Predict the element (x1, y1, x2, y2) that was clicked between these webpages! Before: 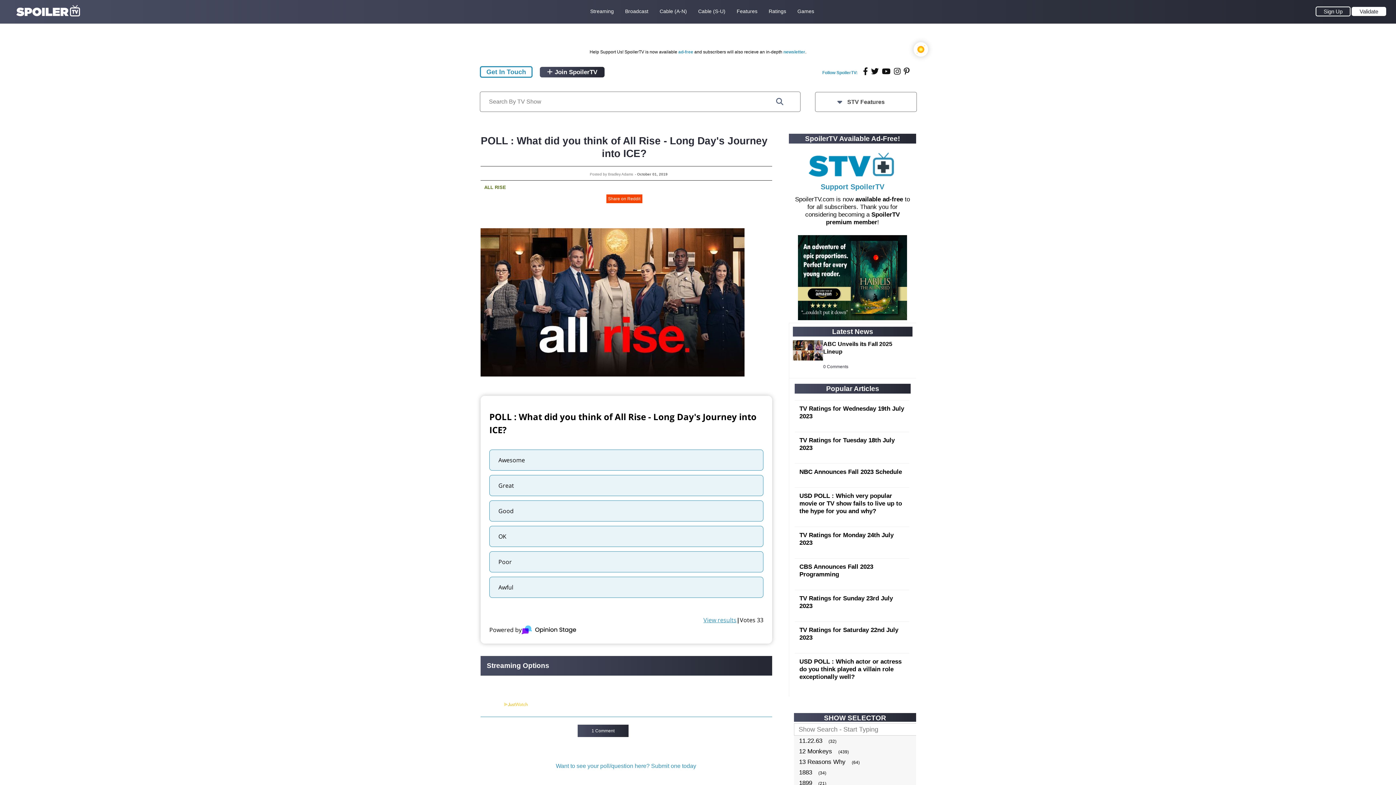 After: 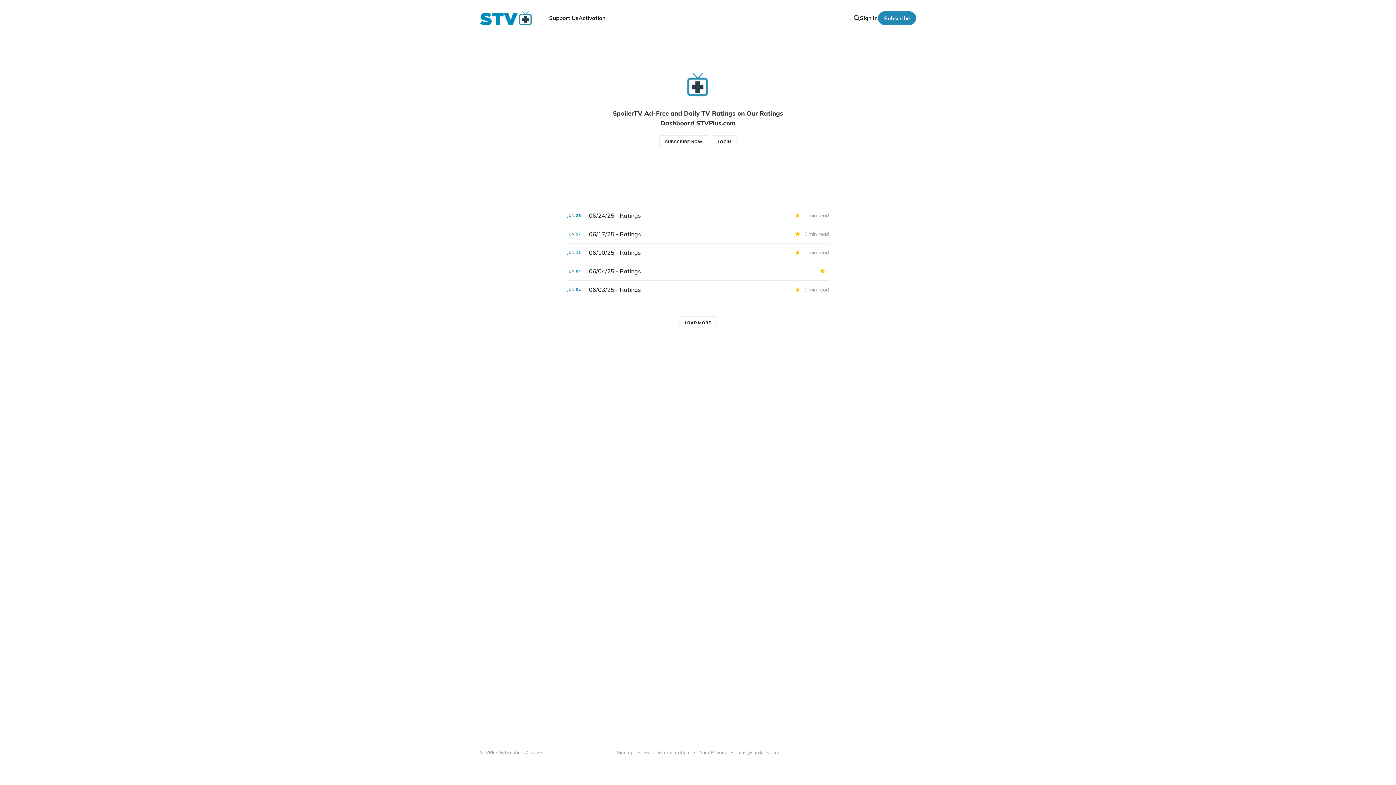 Action: bbox: (855, 196, 903, 202) label: available ad-free